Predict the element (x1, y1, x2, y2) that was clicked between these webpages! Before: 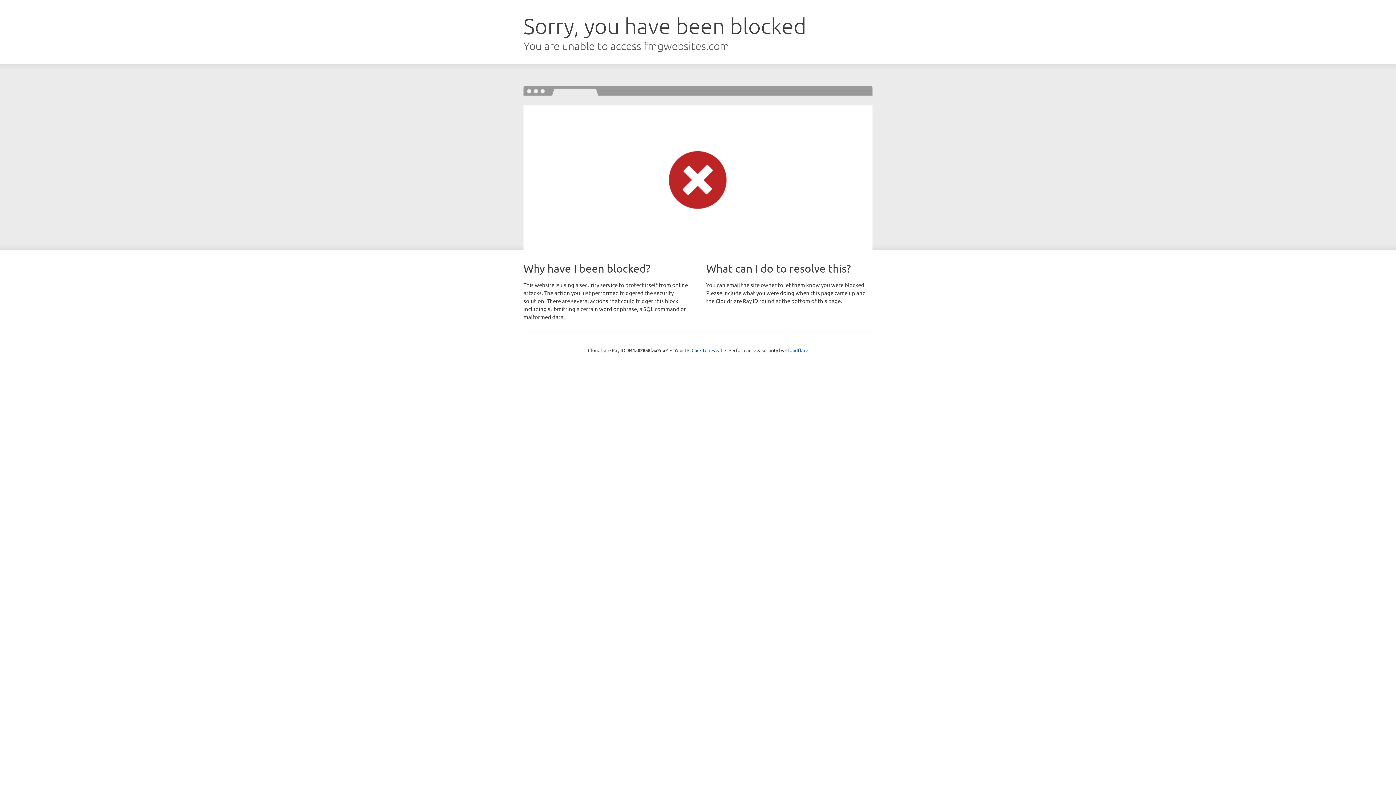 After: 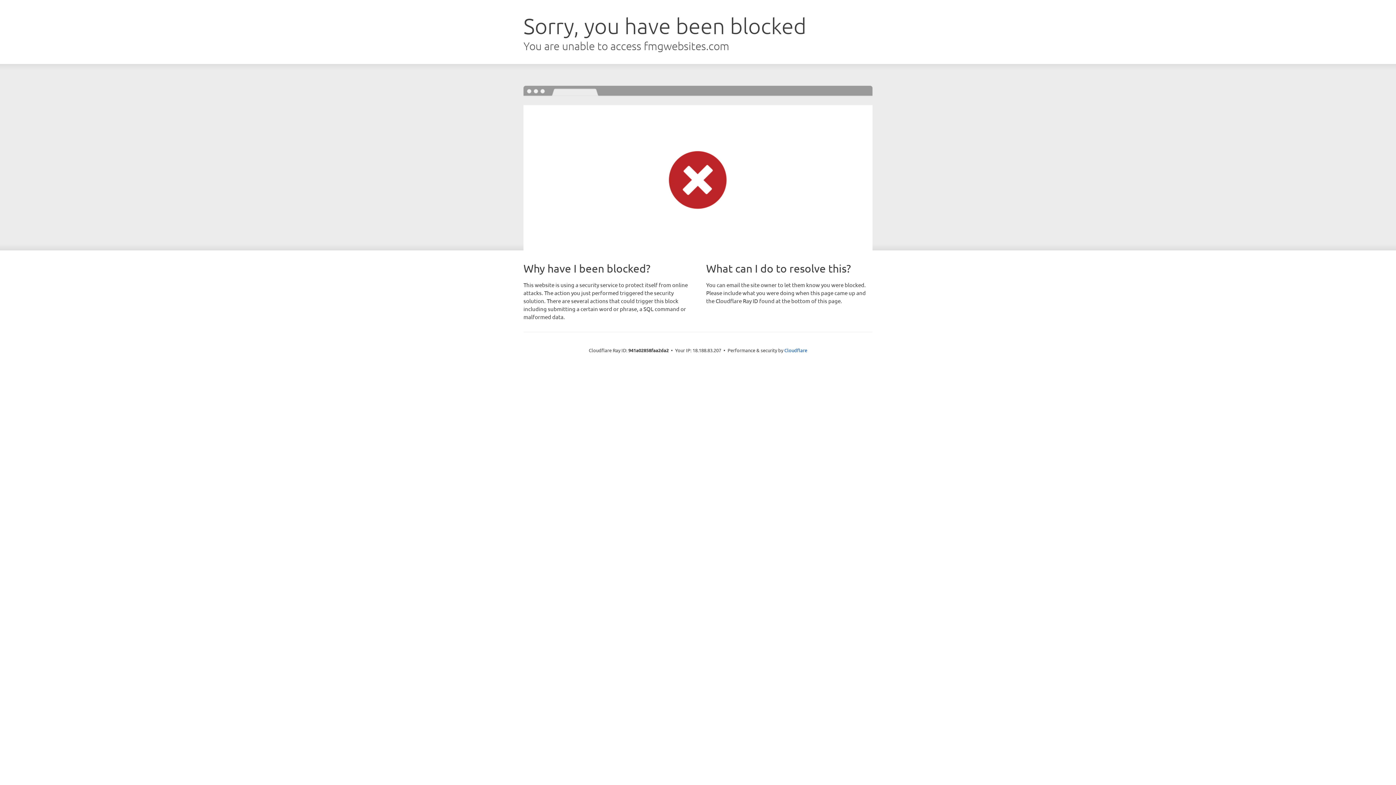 Action: bbox: (691, 346, 722, 353) label: Click to reveal